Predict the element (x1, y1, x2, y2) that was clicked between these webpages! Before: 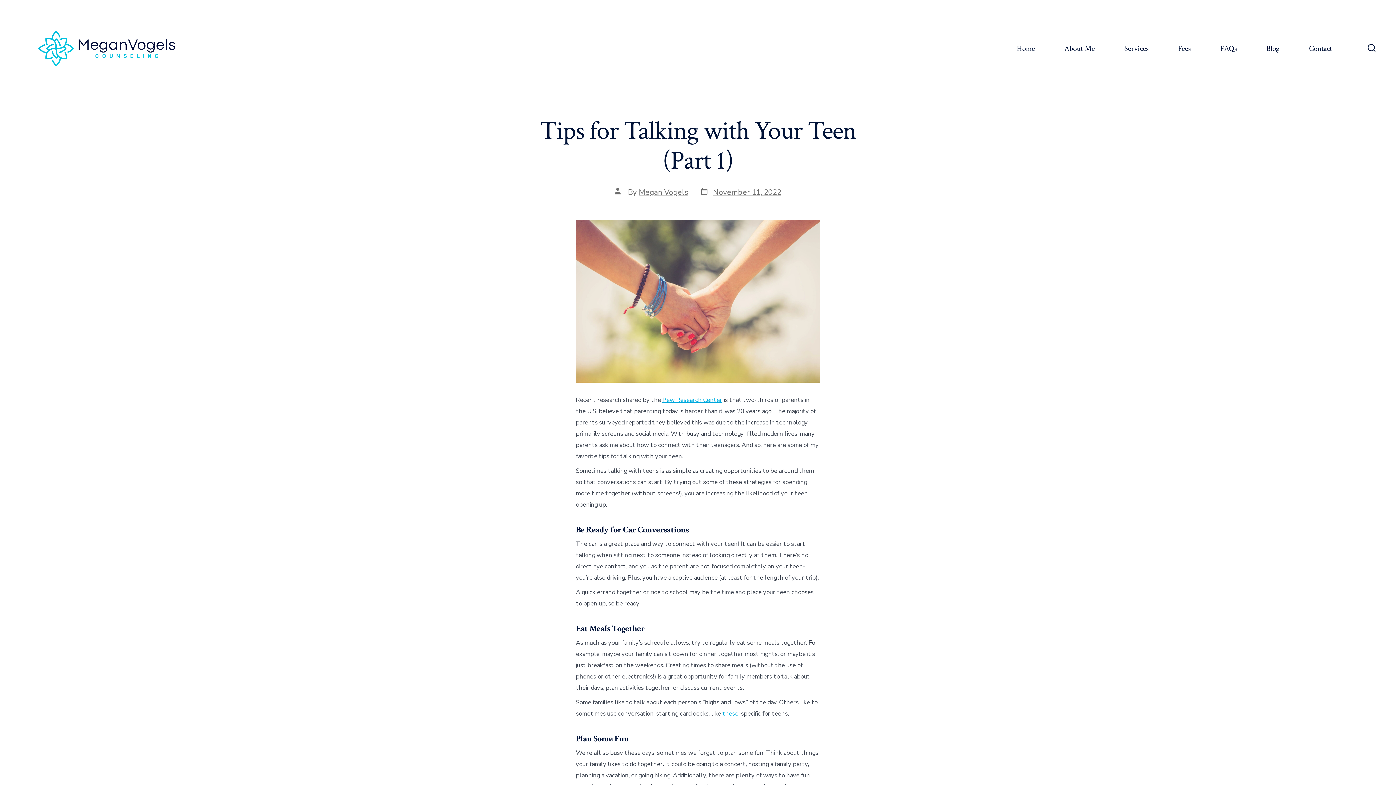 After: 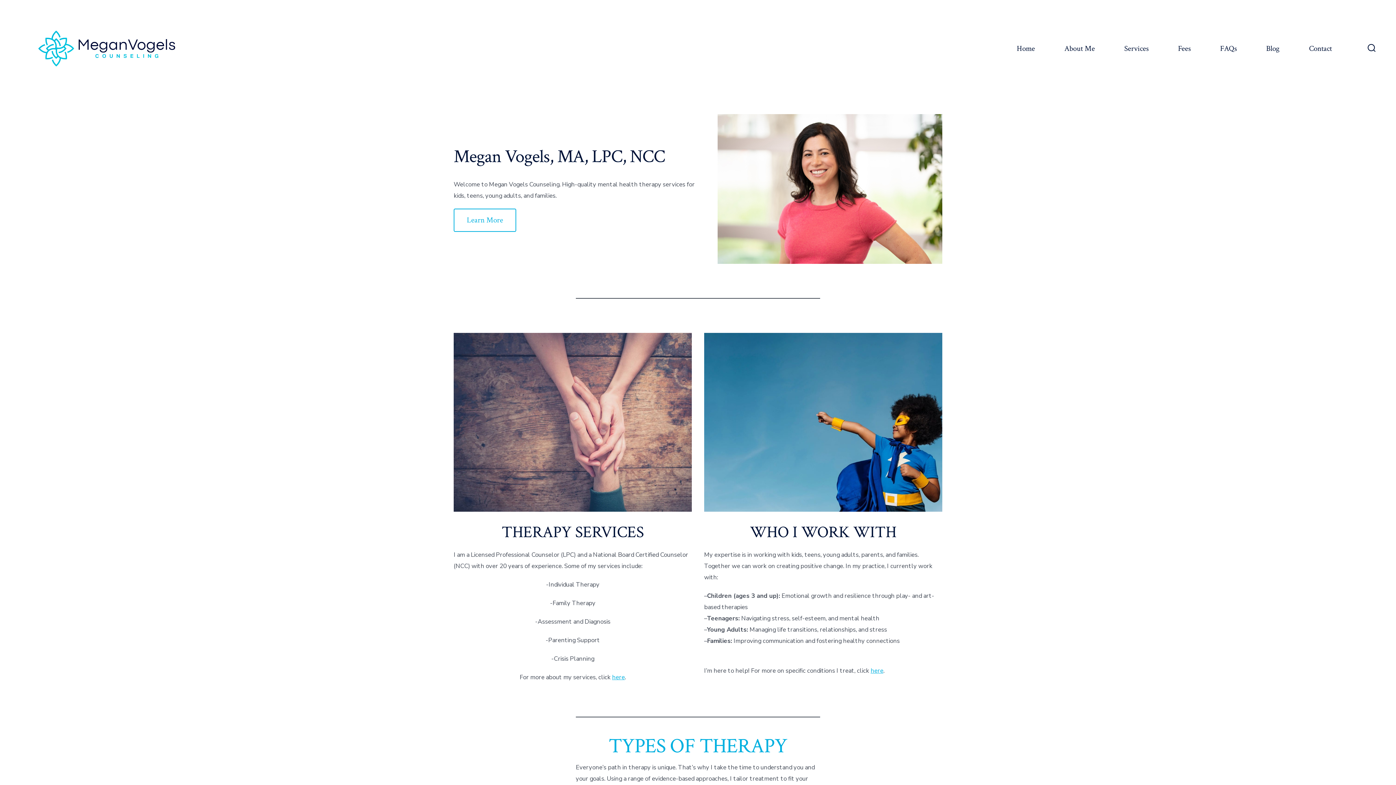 Action: bbox: (20, 10, 193, 87)